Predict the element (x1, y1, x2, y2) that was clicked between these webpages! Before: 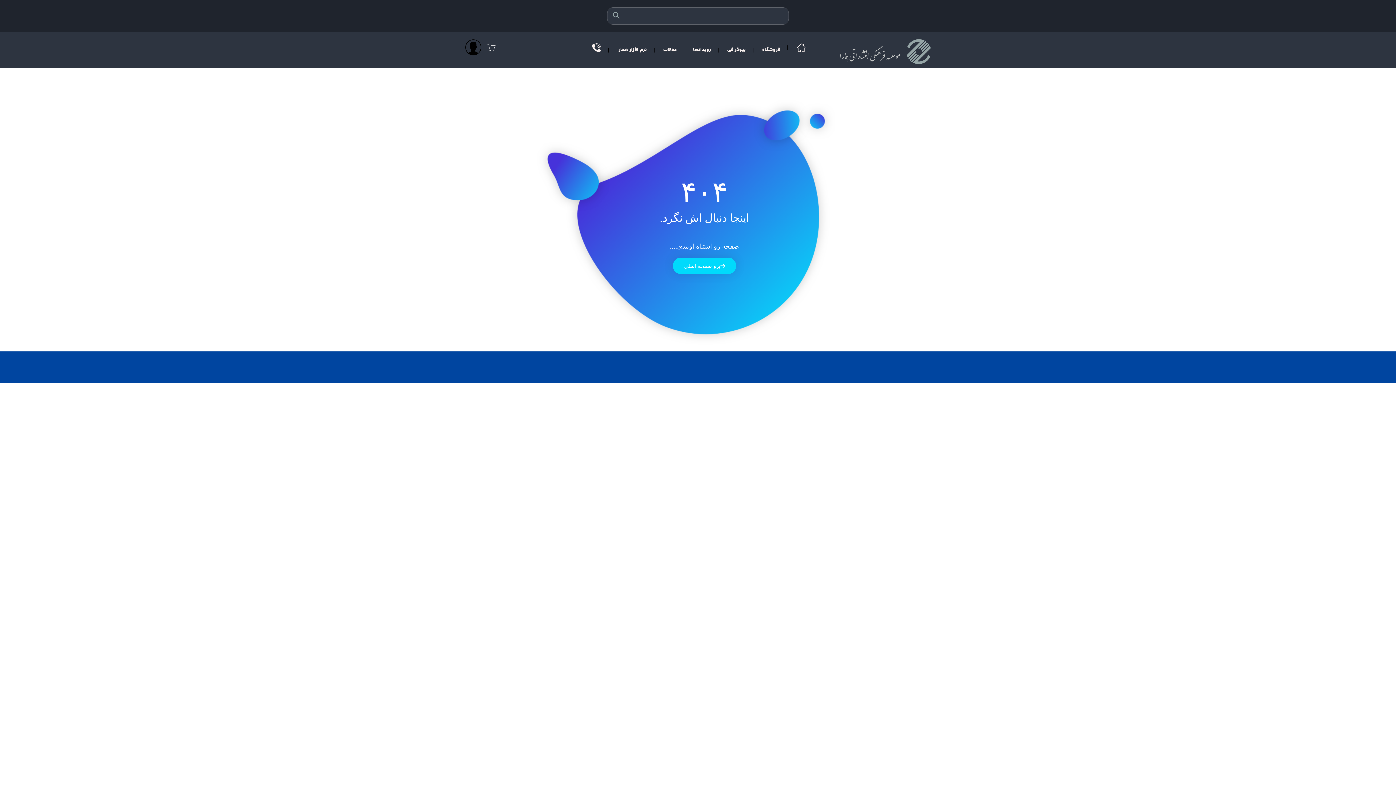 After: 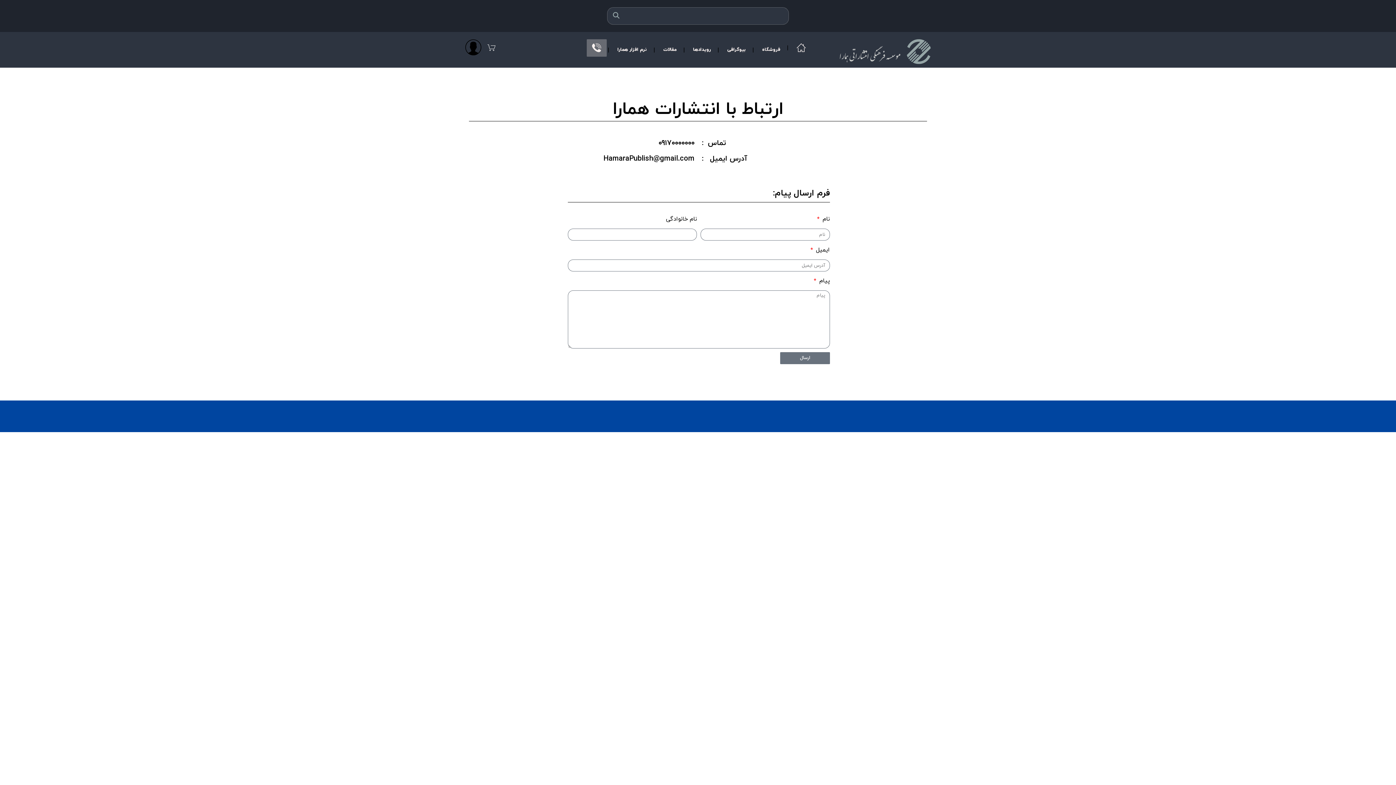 Action: bbox: (586, 39, 606, 56)